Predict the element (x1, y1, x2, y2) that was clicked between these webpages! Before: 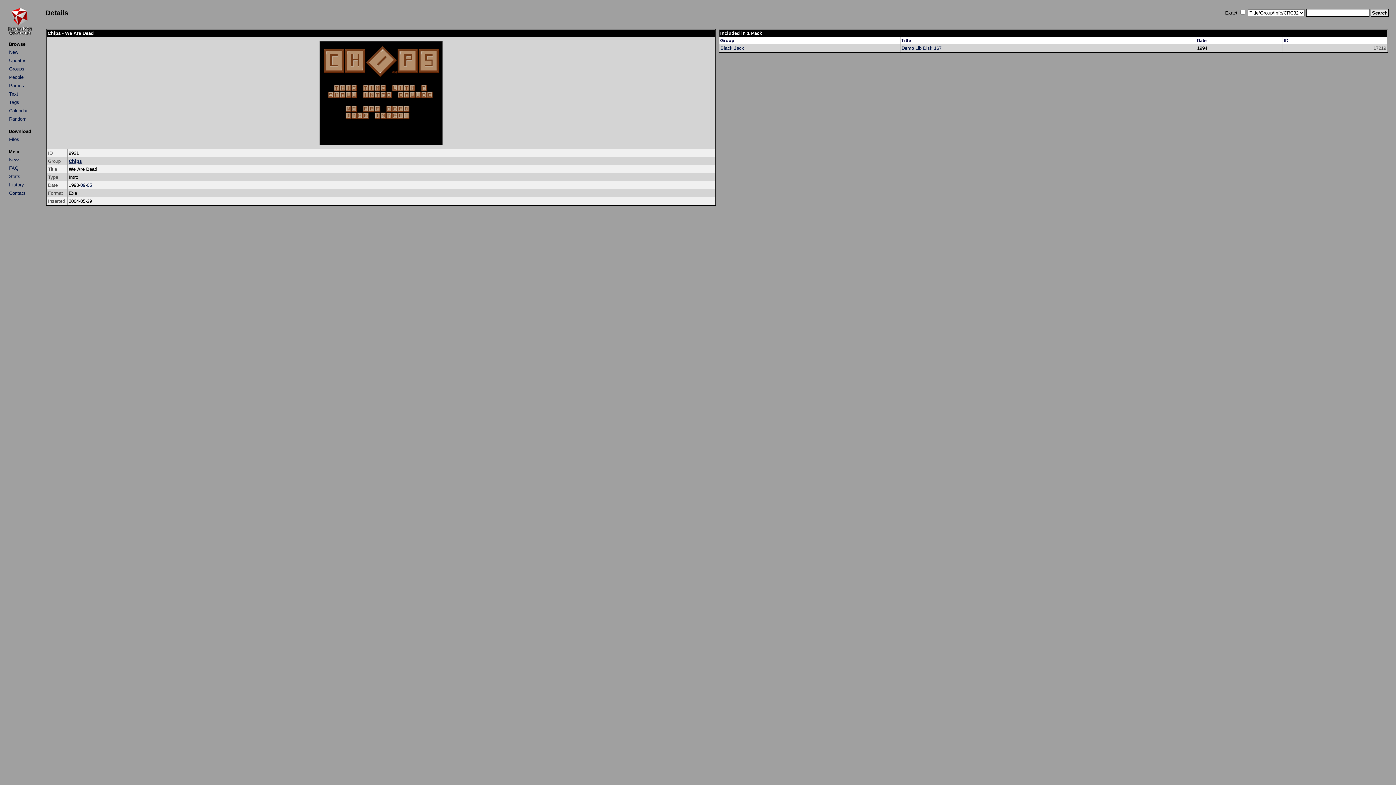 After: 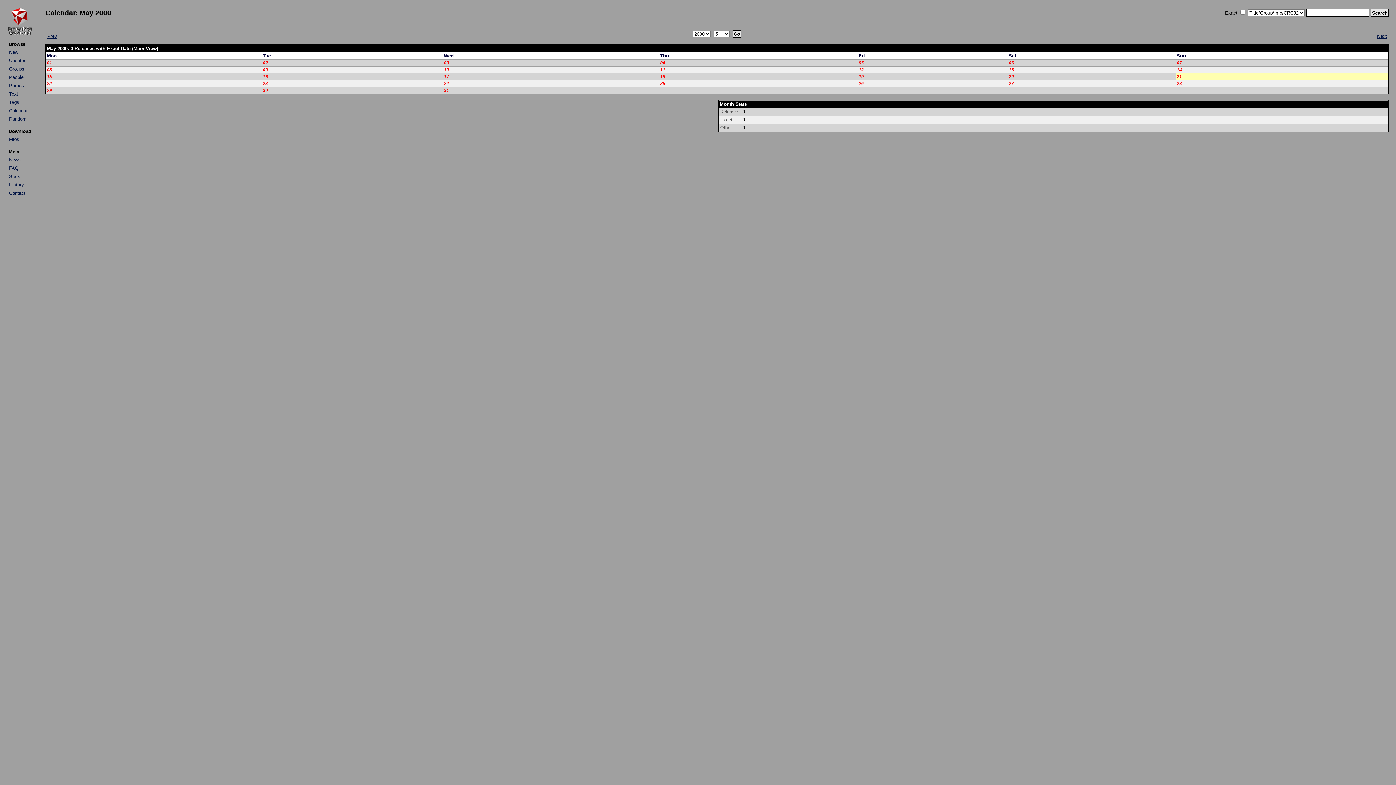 Action: bbox: (9, 108, 27, 113) label: Calendar